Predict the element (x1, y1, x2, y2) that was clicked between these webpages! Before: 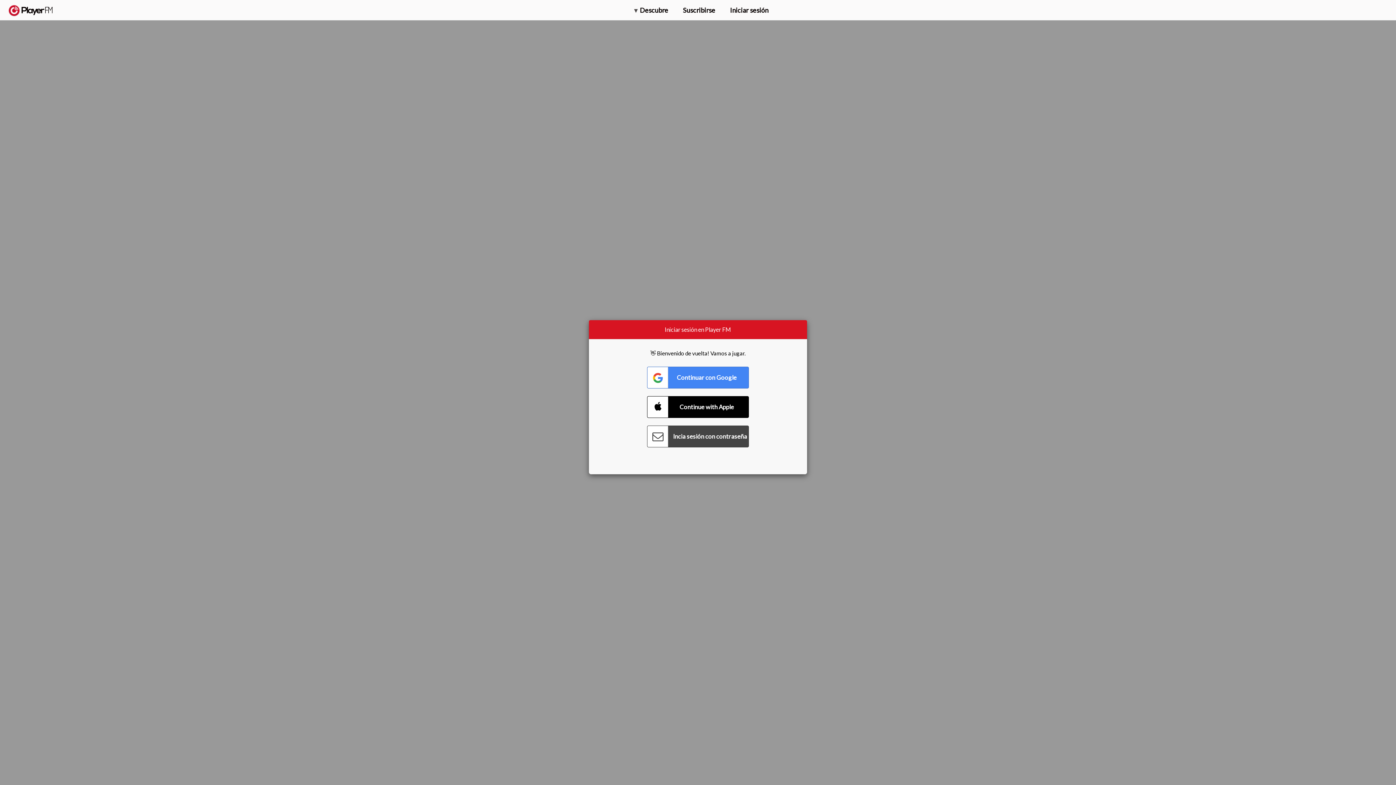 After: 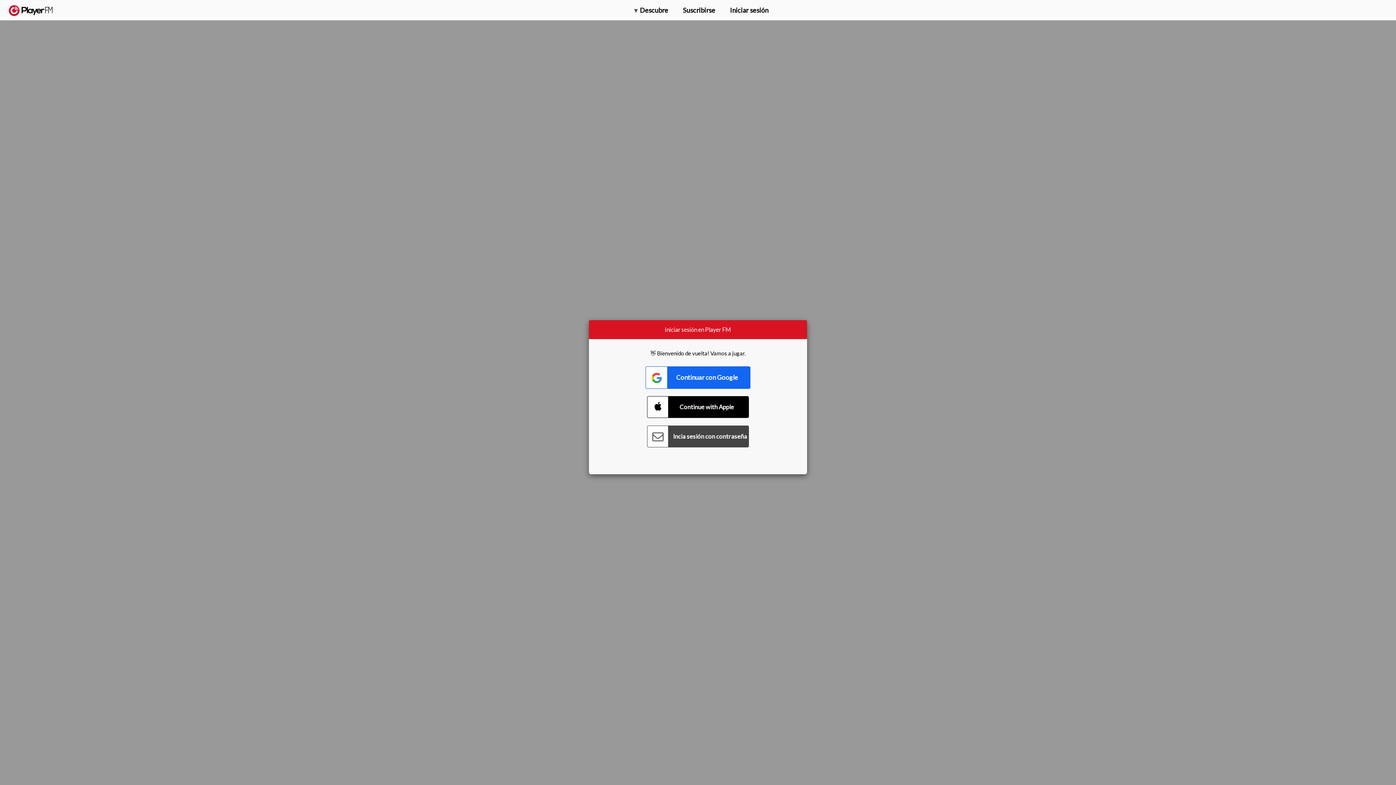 Action: label: Connect with Google bbox: (647, 366, 749, 388)